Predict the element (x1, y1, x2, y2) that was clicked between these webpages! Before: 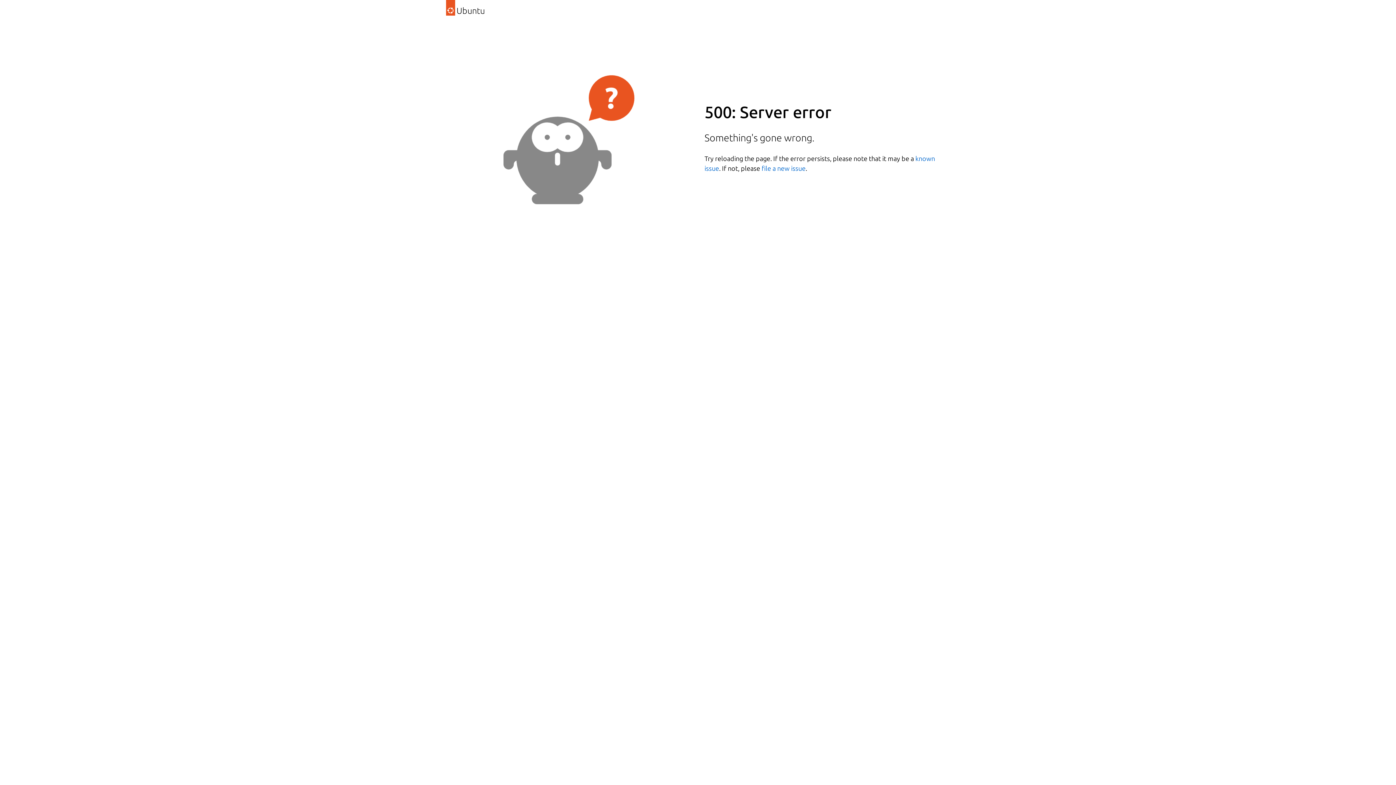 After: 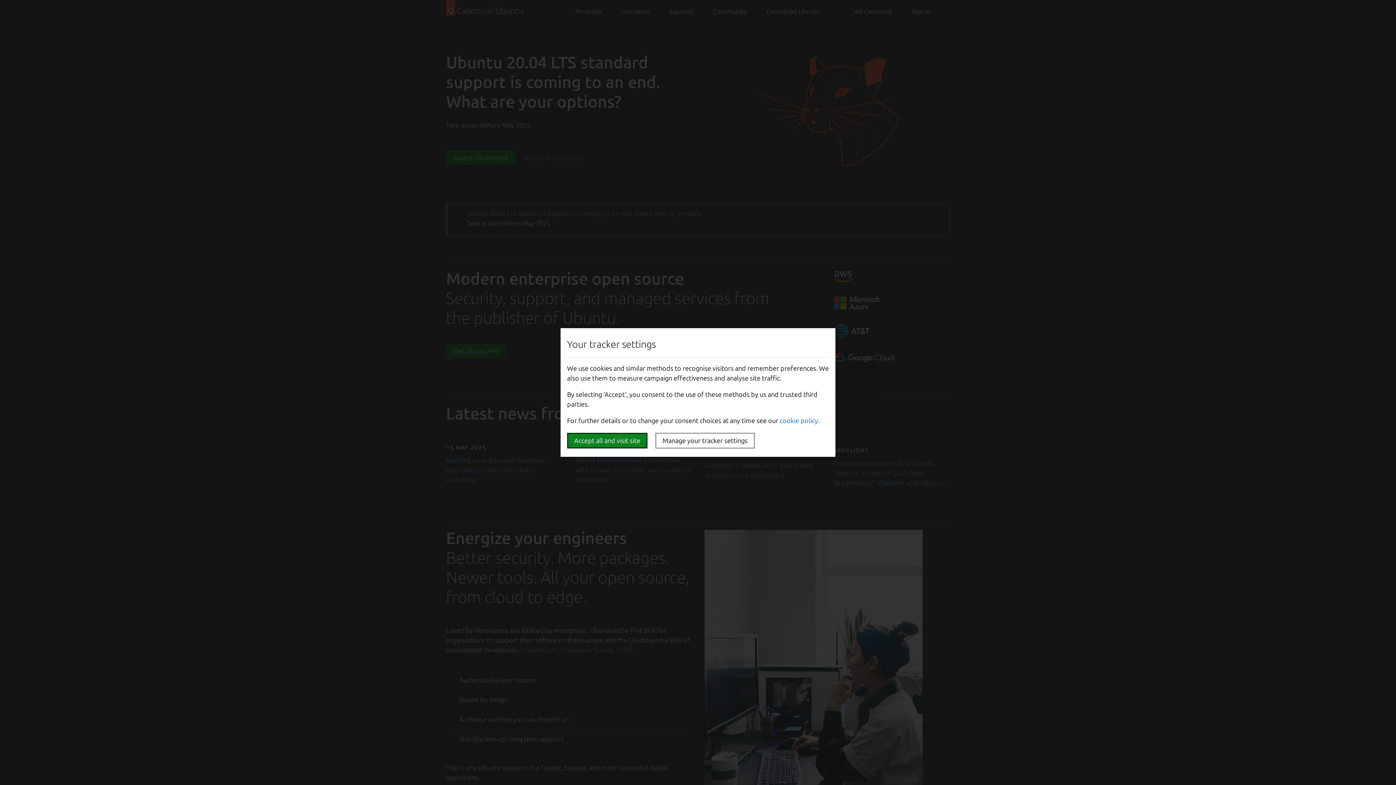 Action: bbox: (446, 0, 485, 22) label: Ubuntu